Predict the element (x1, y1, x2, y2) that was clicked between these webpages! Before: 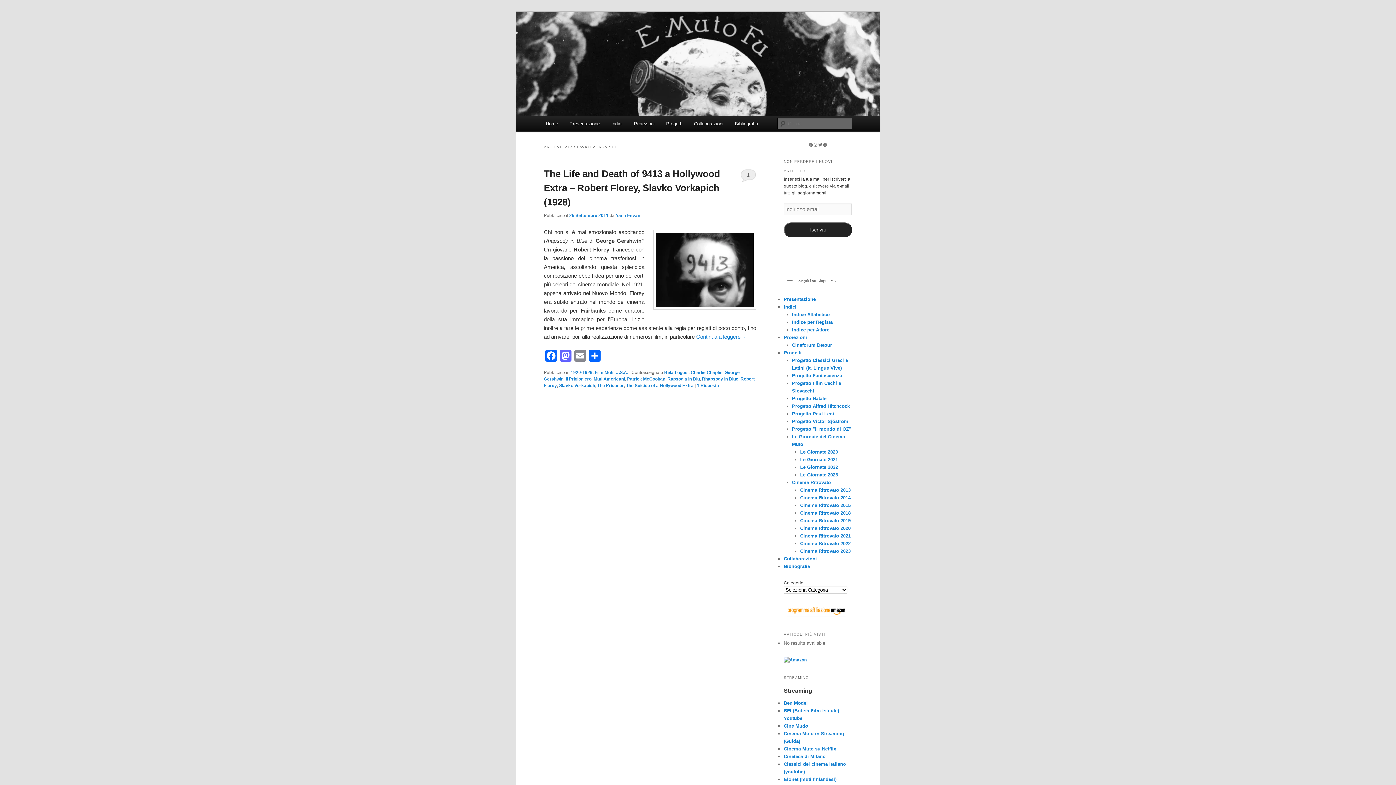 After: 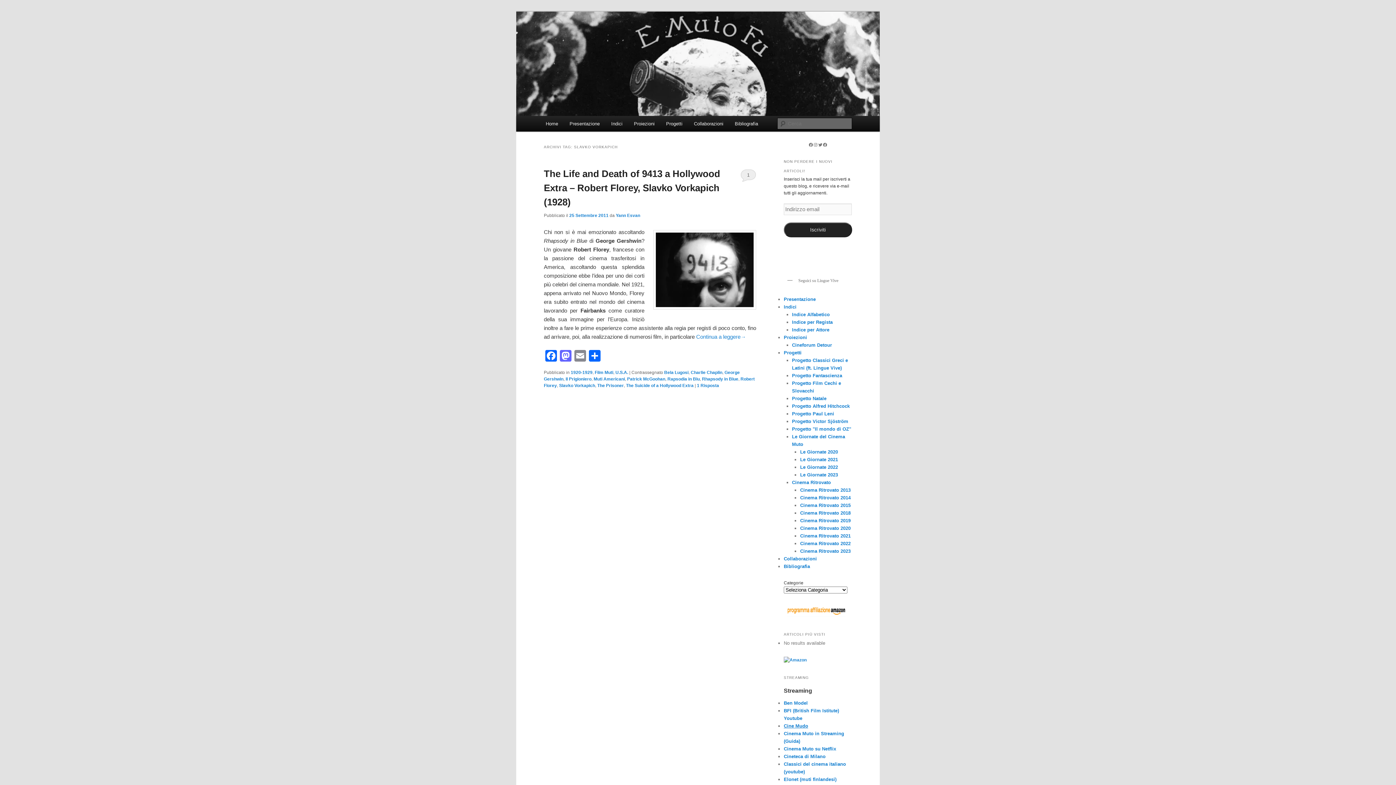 Action: bbox: (784, 723, 808, 729) label: Cine Mudo